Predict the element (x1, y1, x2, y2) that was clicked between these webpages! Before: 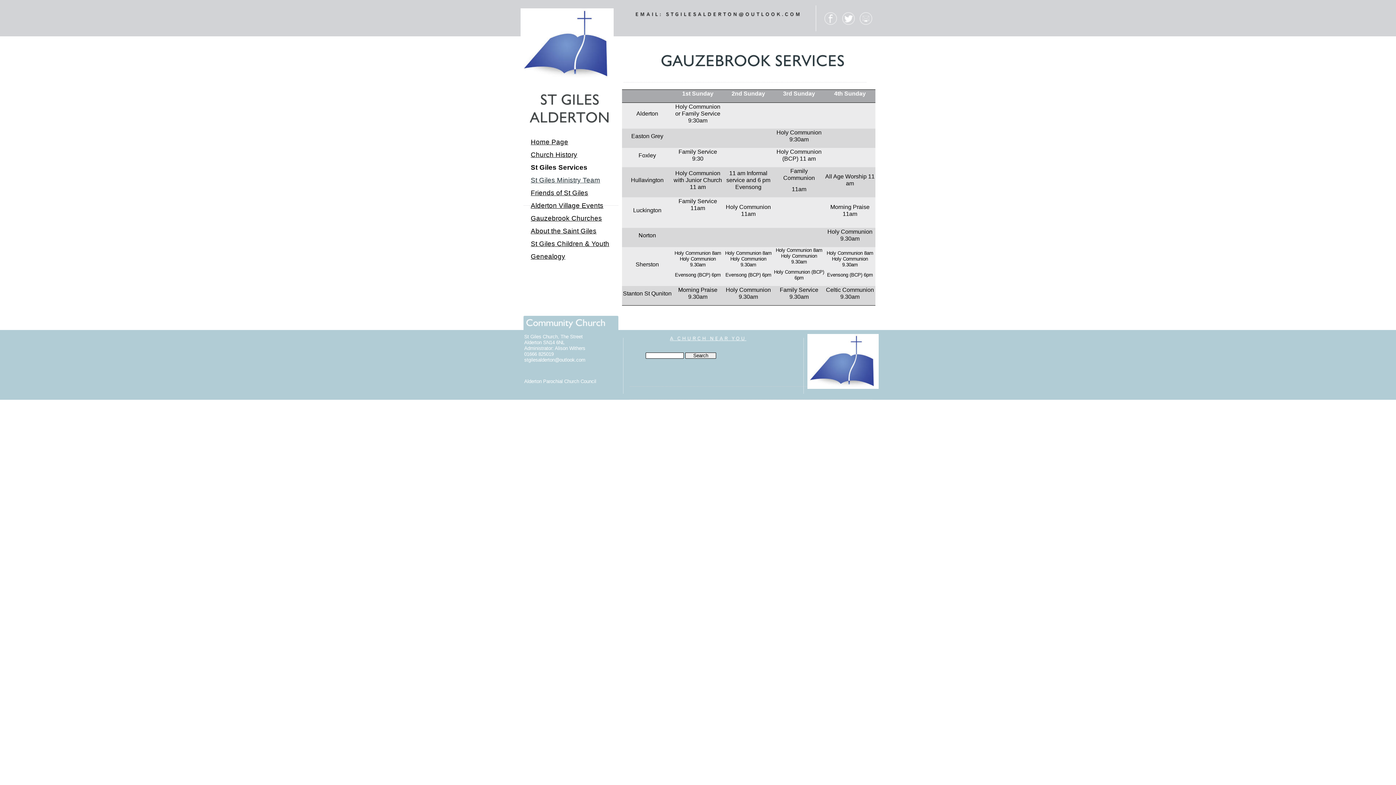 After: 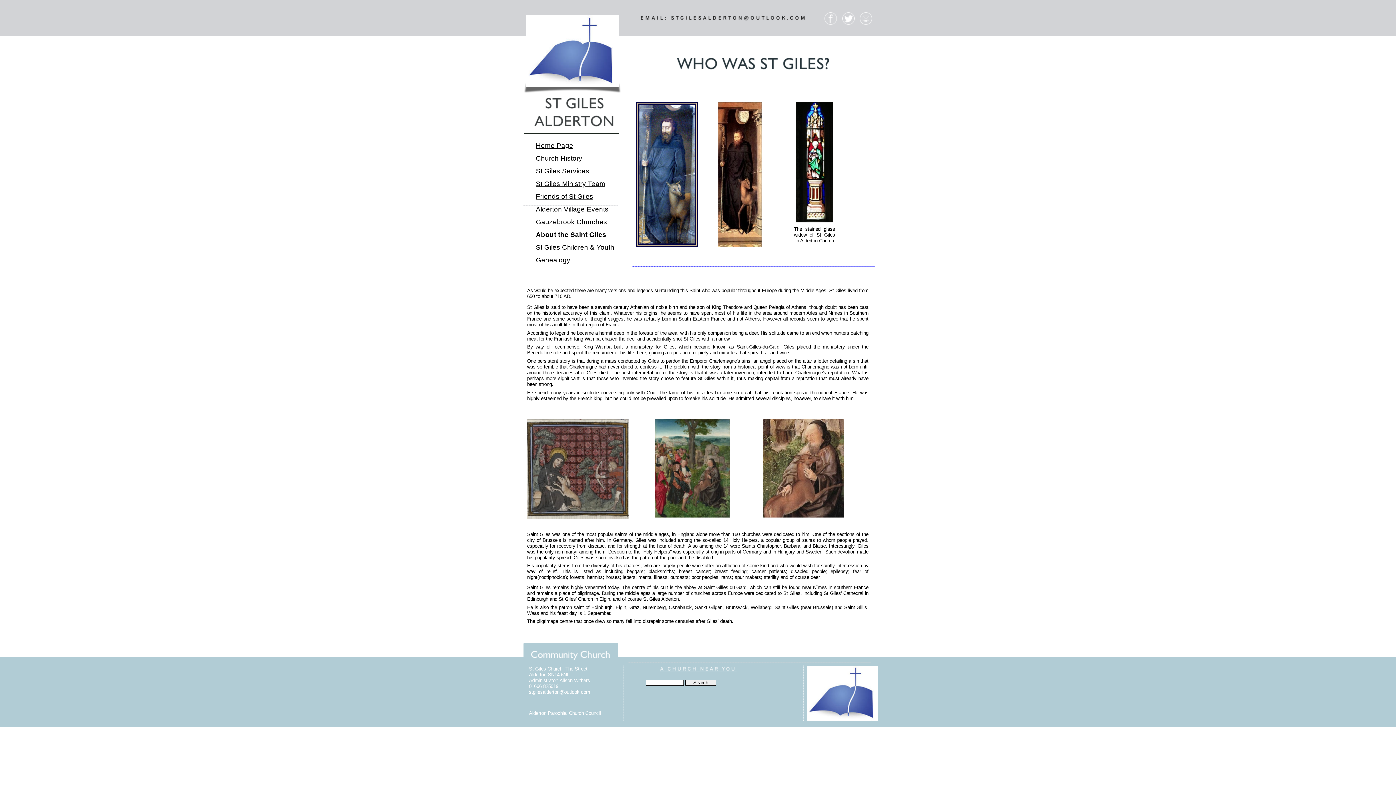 Action: bbox: (530, 227, 596, 234) label: About the Saint Giles